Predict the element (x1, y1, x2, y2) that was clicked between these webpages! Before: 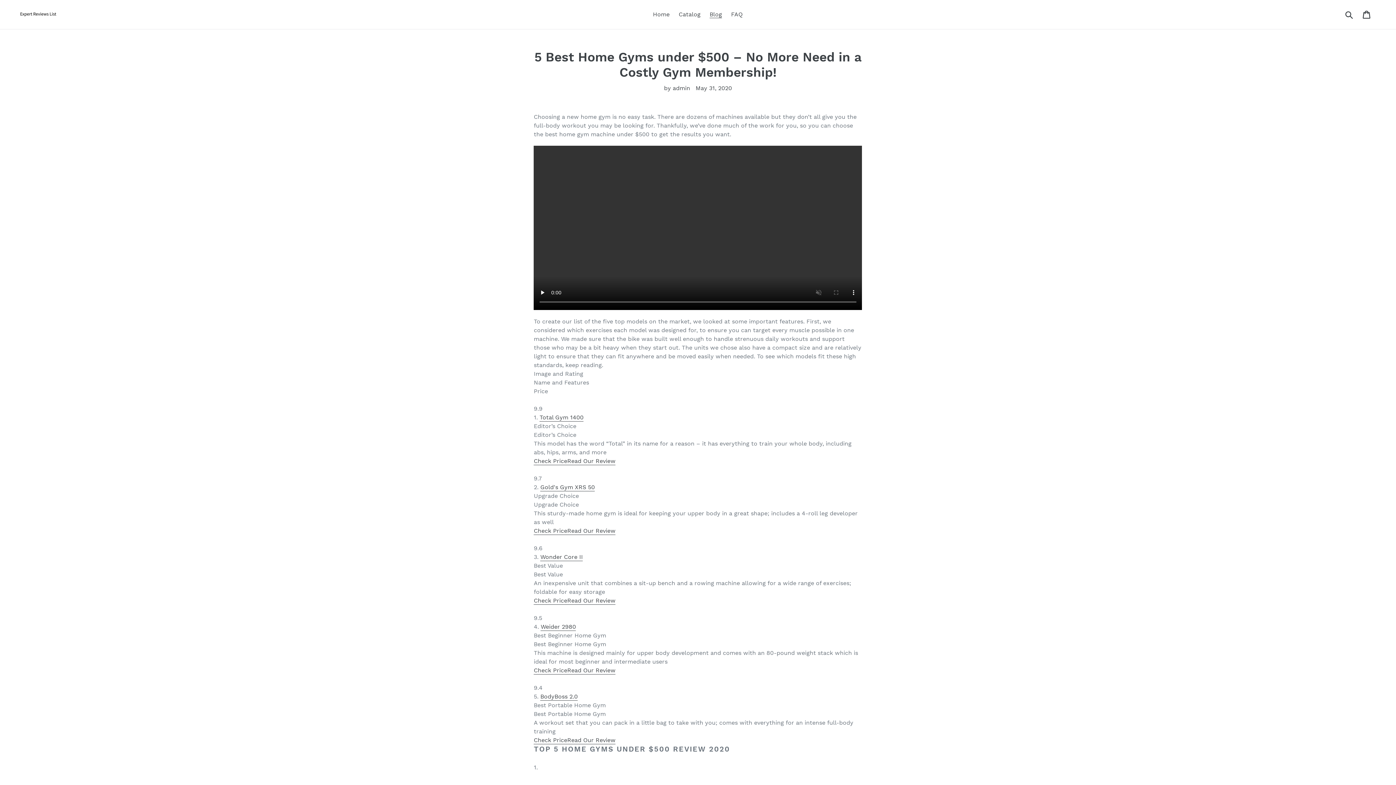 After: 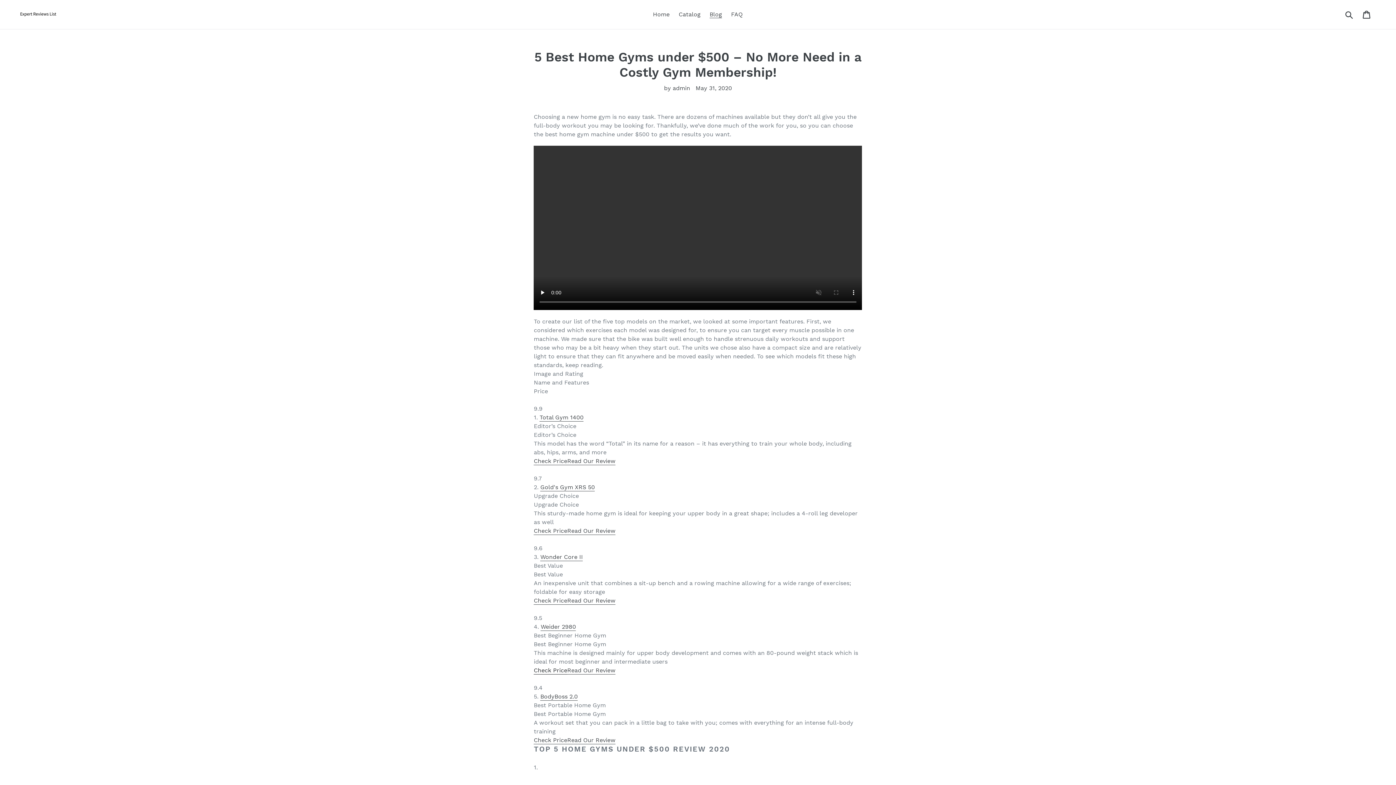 Action: bbox: (533, 667, 567, 674) label: Check Price